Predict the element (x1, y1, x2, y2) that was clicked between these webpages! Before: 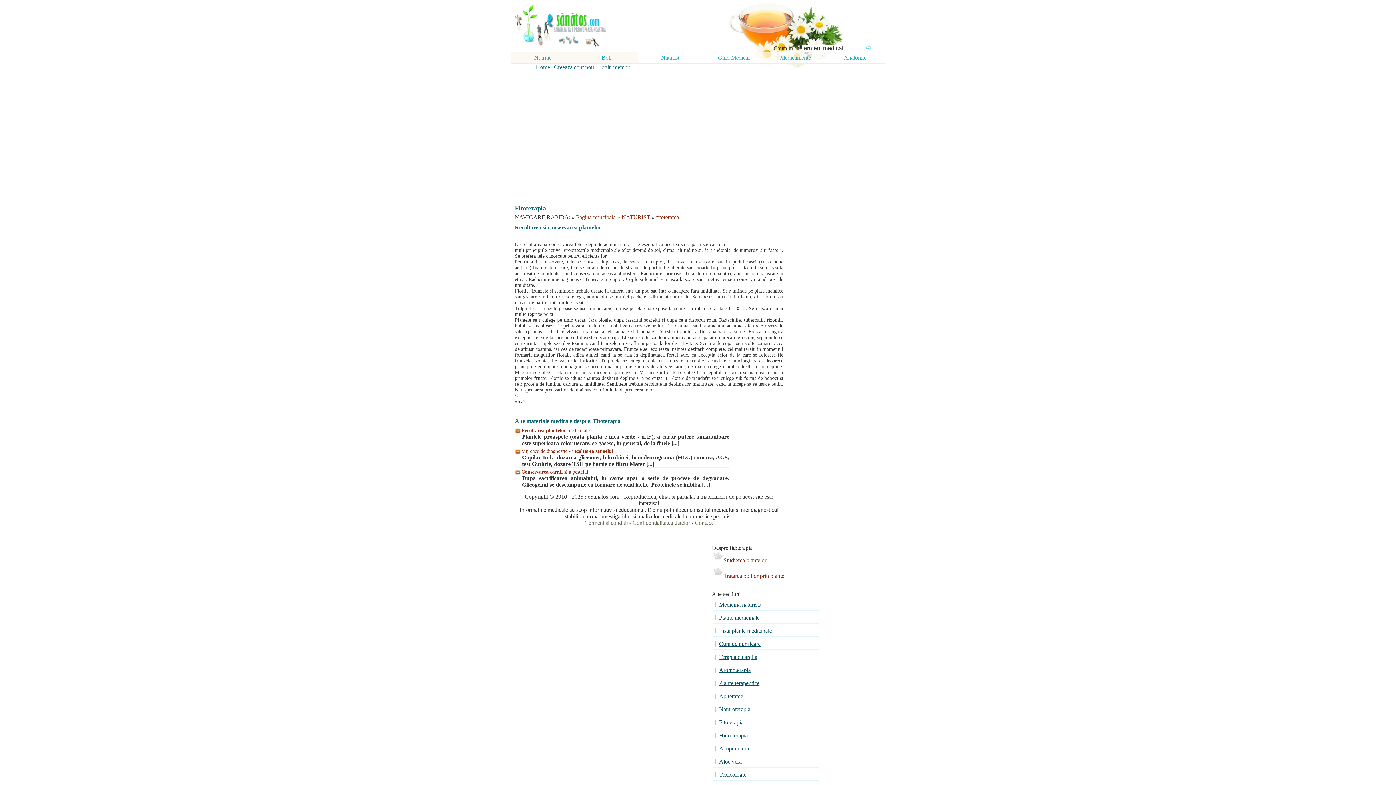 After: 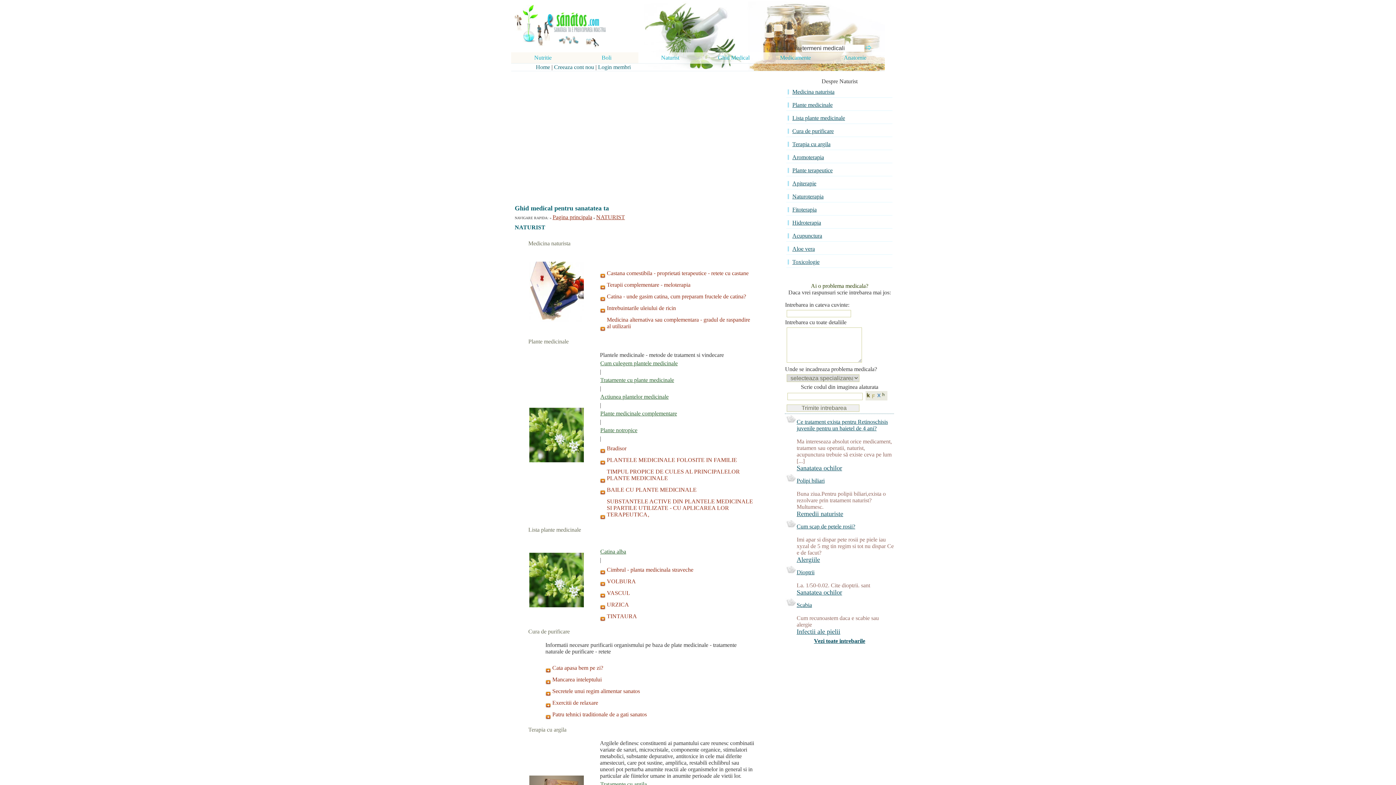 Action: bbox: (661, 53, 679, 61) label: Naturist